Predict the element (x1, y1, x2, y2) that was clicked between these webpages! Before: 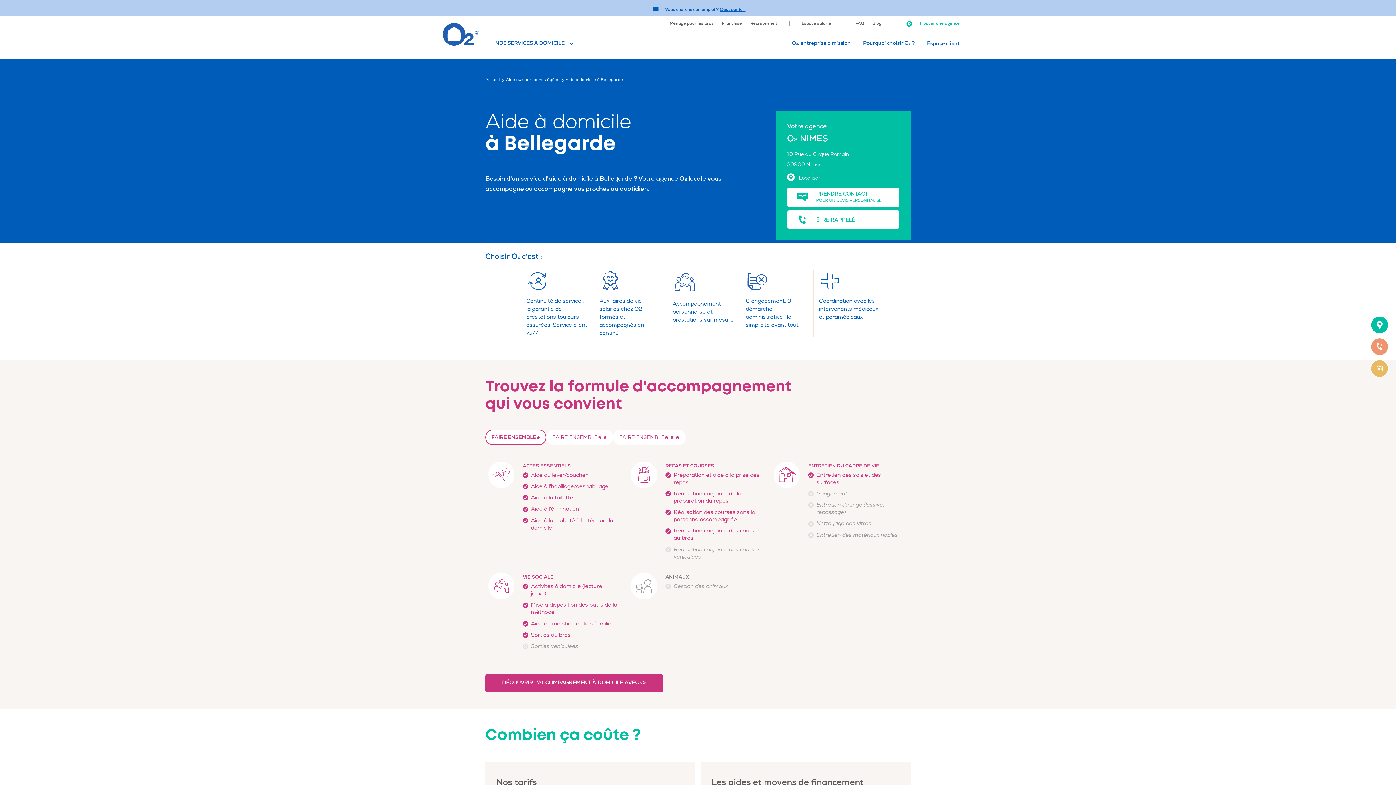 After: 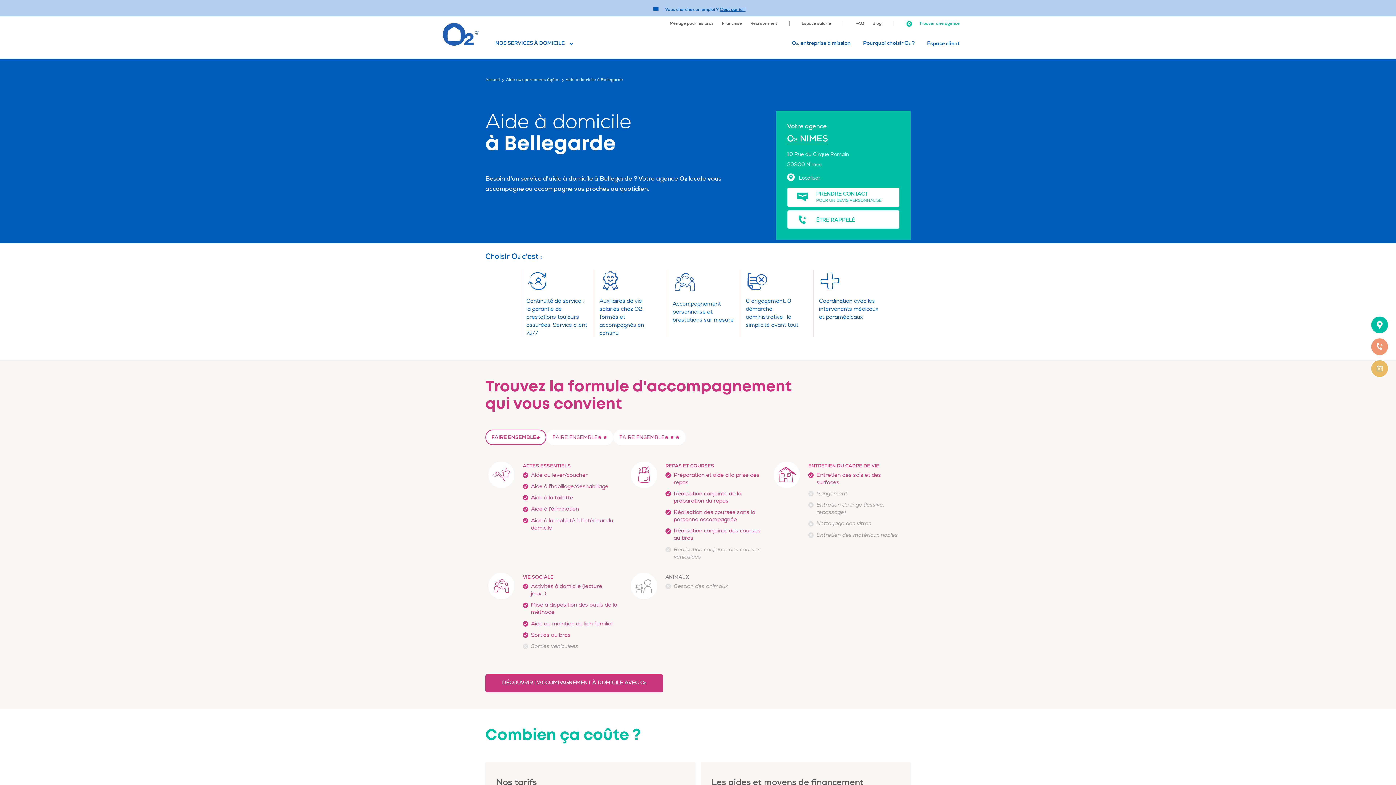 Action: label: Espace client bbox: (927, 40, 960, 46)